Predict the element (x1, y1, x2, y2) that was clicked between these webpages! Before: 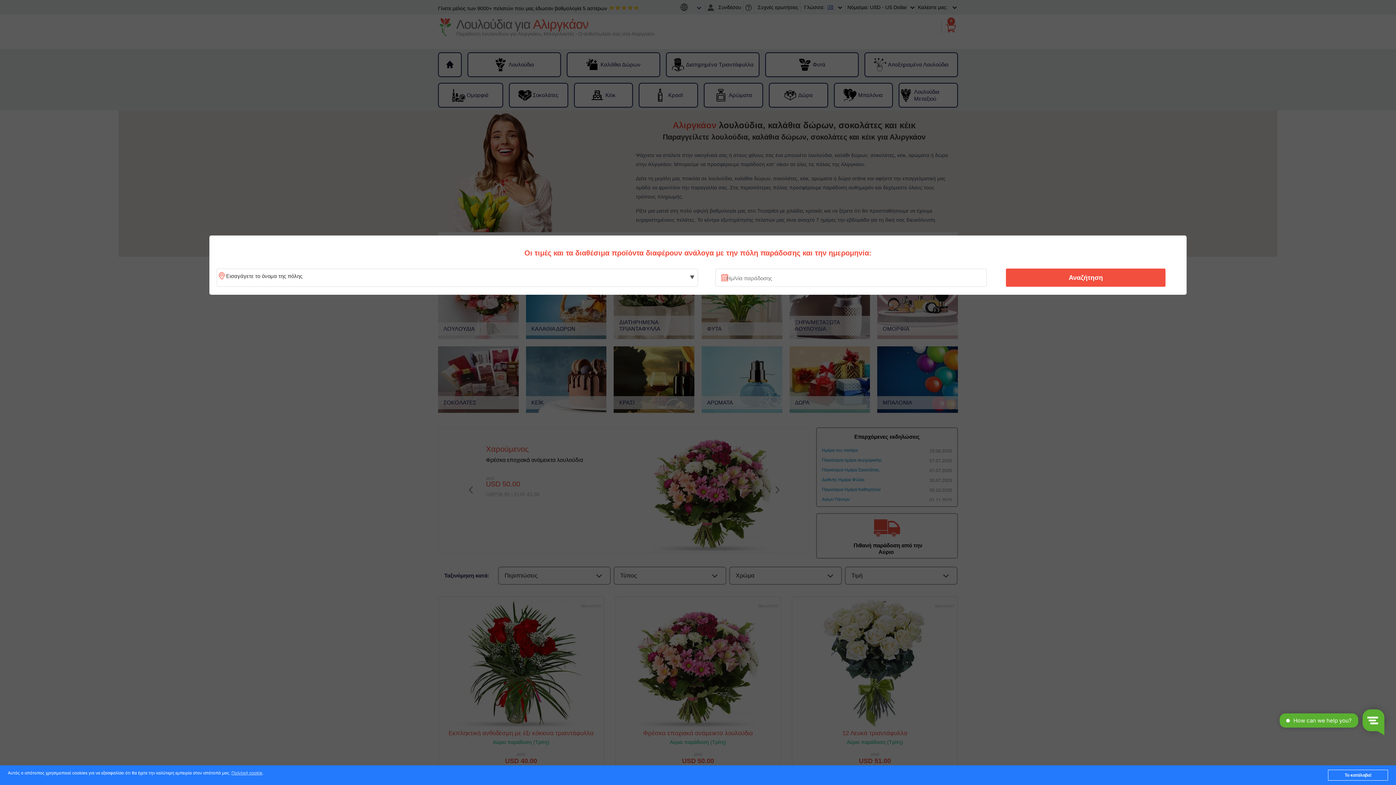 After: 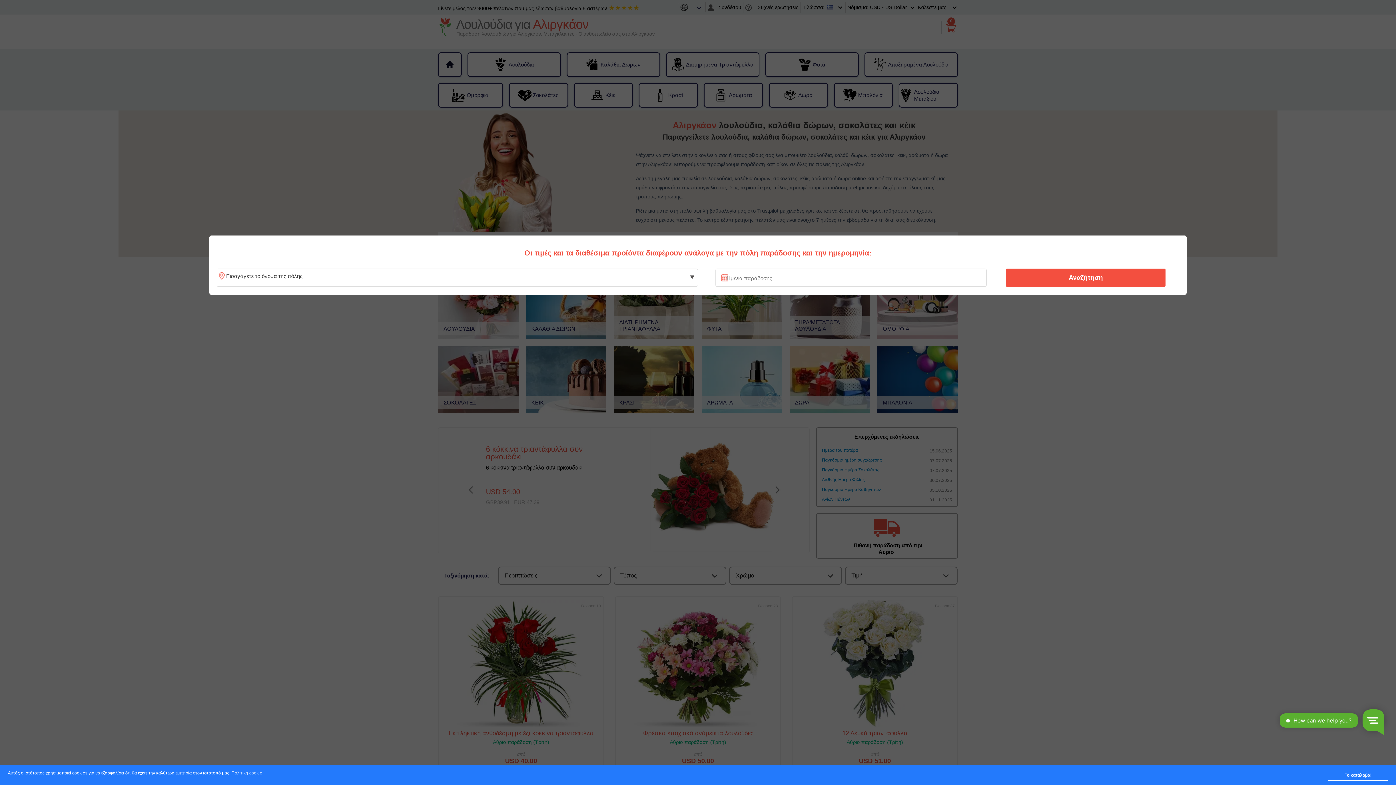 Action: bbox: (1010, 270, 1161, 285) label: Αναζήτηση